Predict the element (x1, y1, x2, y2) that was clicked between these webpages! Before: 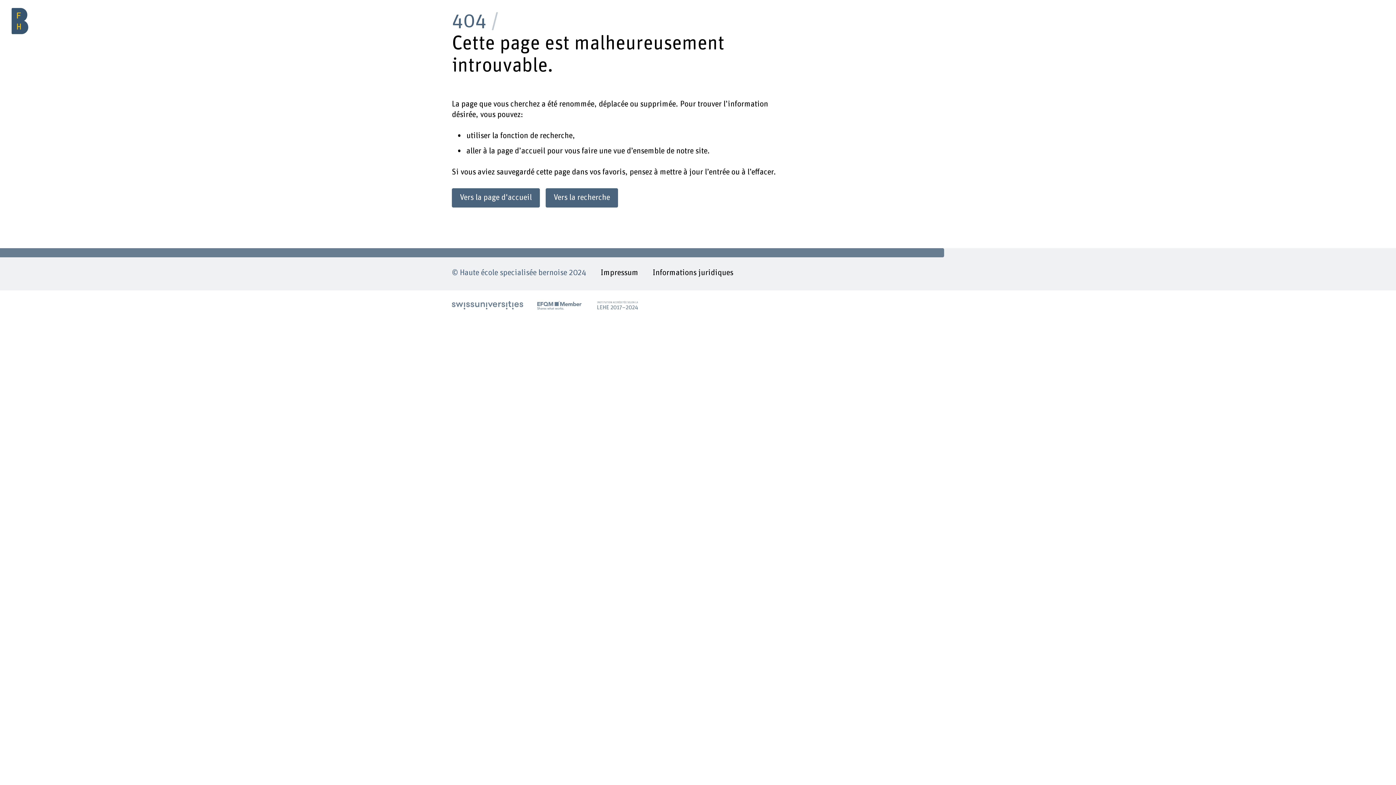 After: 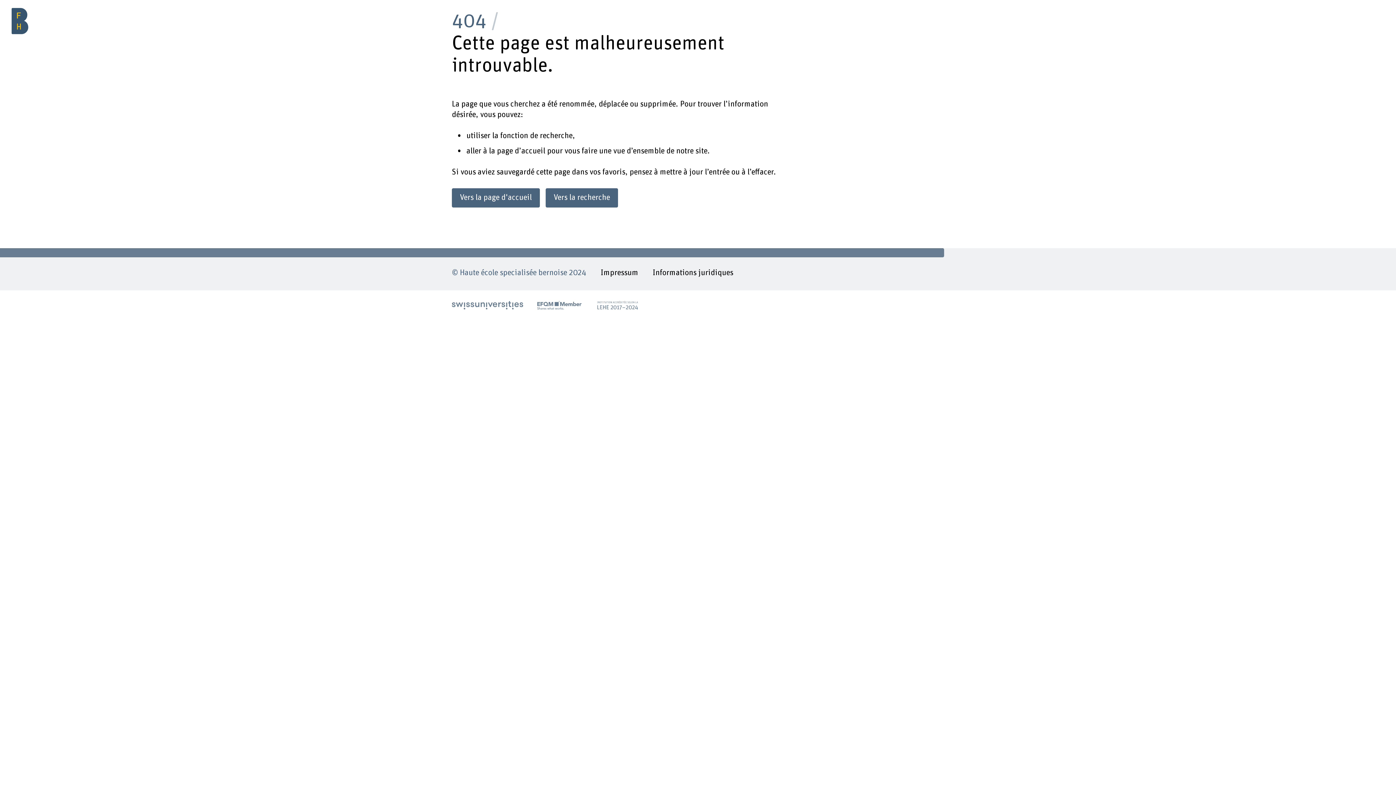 Action: bbox: (596, 301, 639, 309)